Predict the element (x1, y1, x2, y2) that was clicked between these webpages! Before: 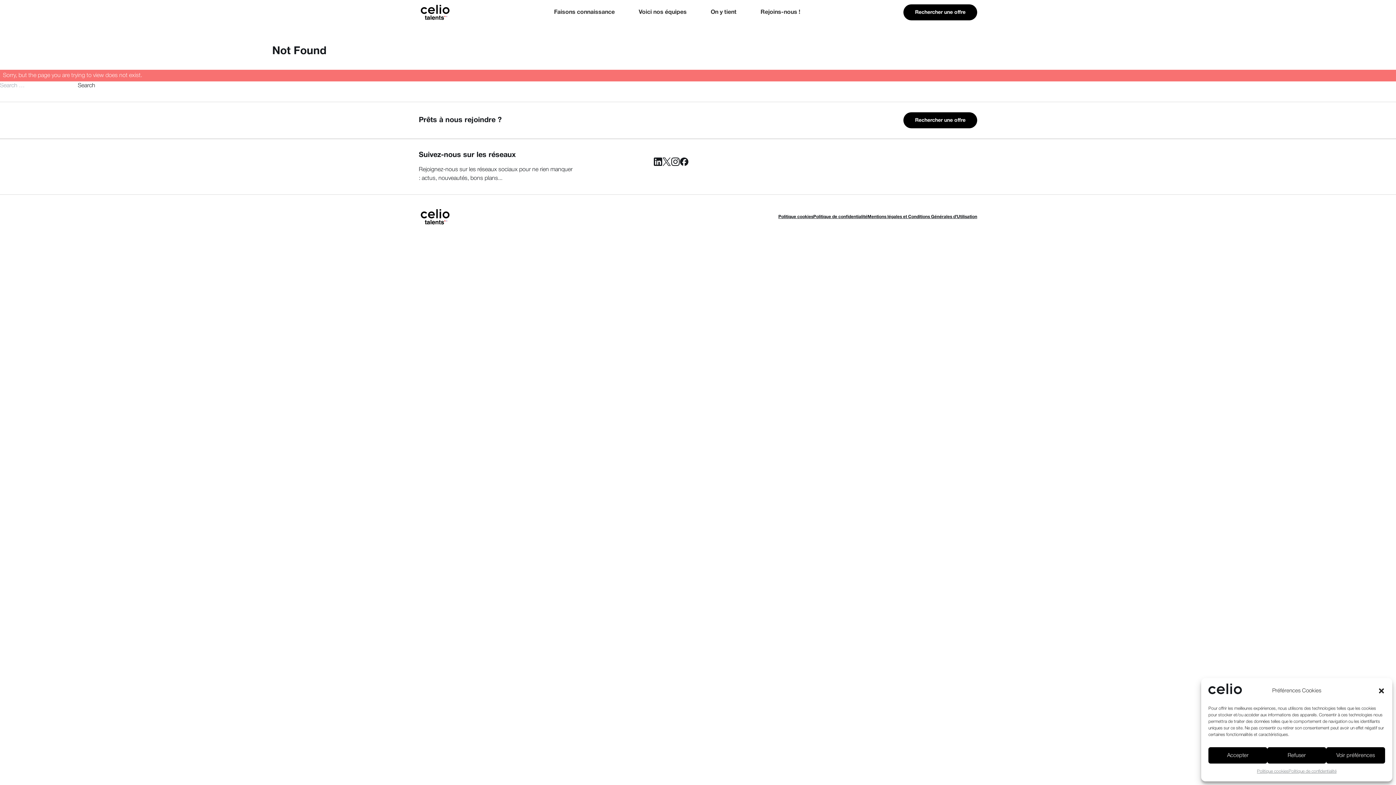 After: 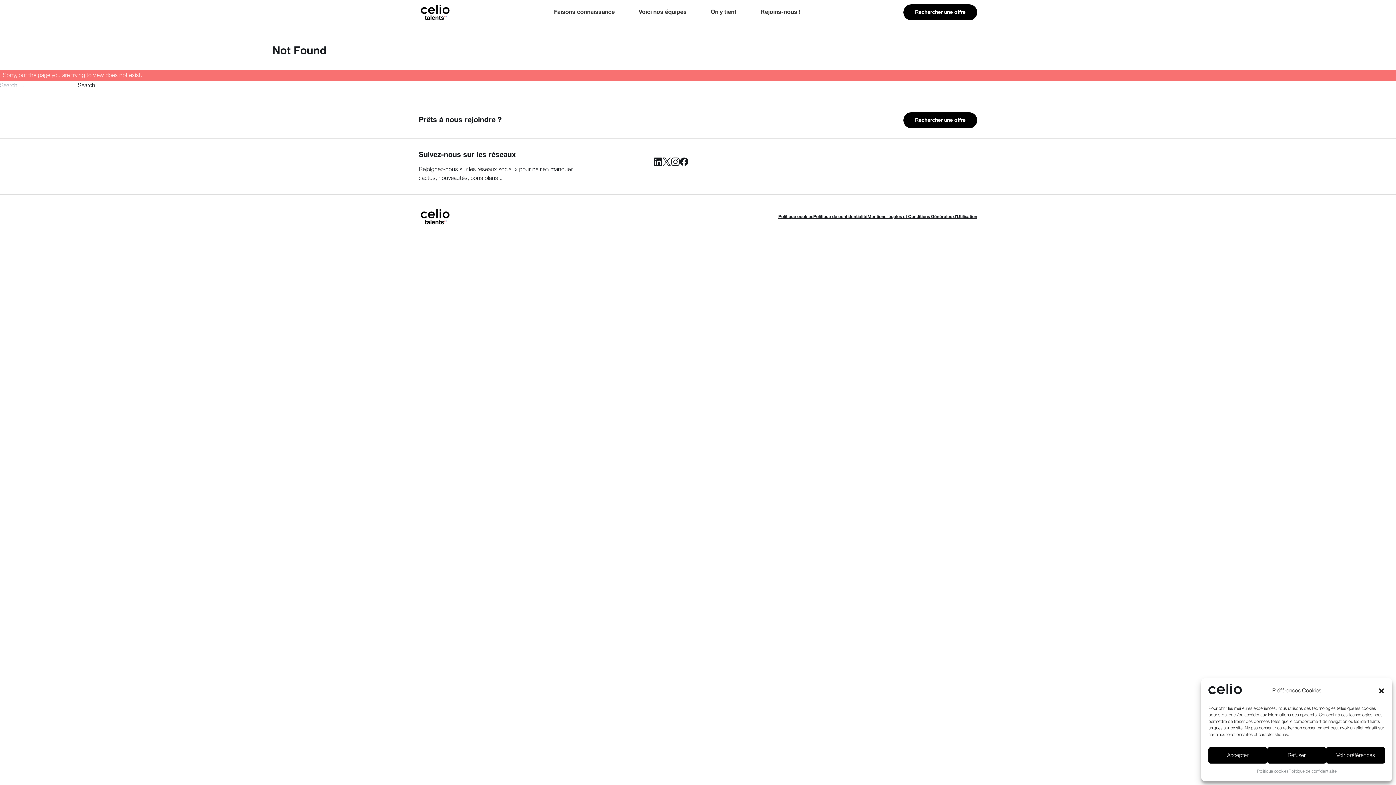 Action: label: Linkedin bbox: (653, 157, 662, 166)